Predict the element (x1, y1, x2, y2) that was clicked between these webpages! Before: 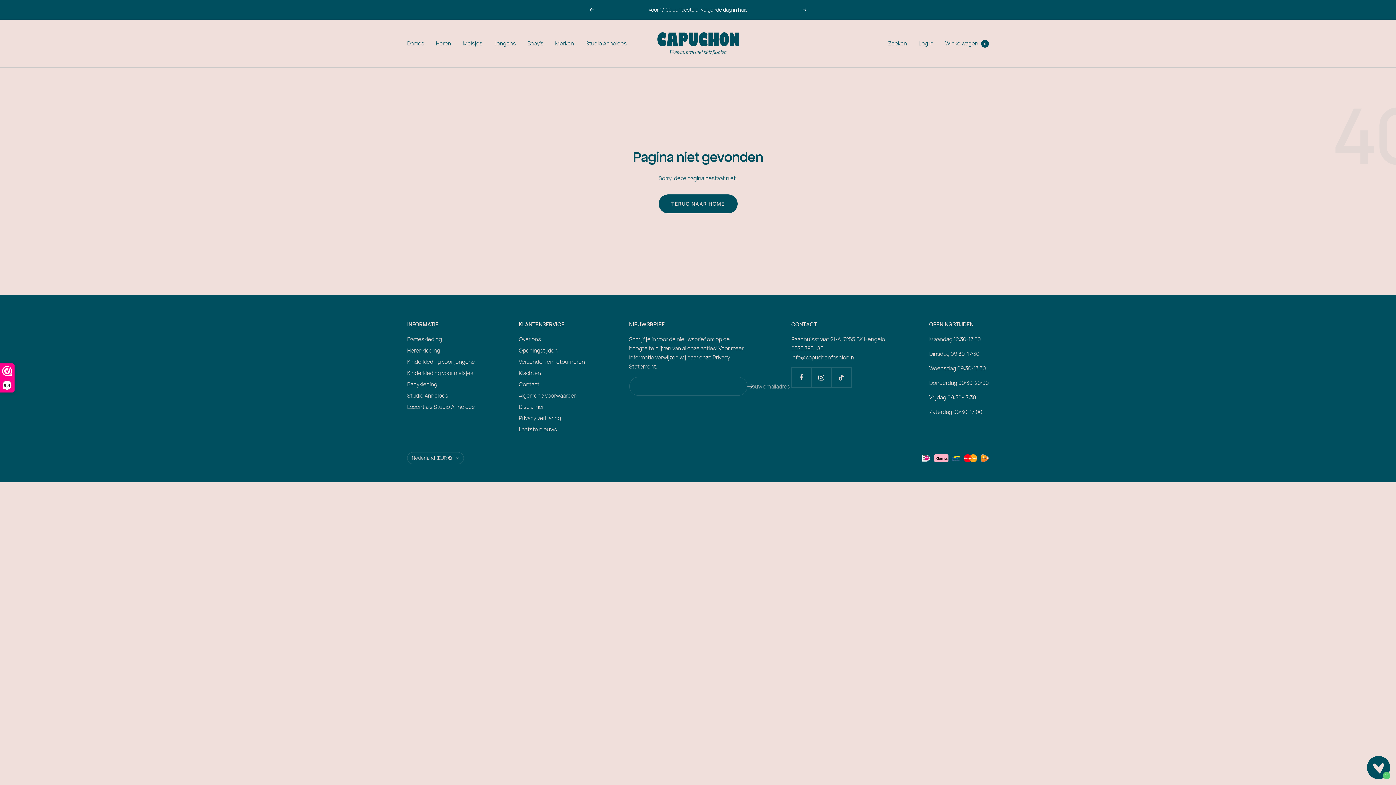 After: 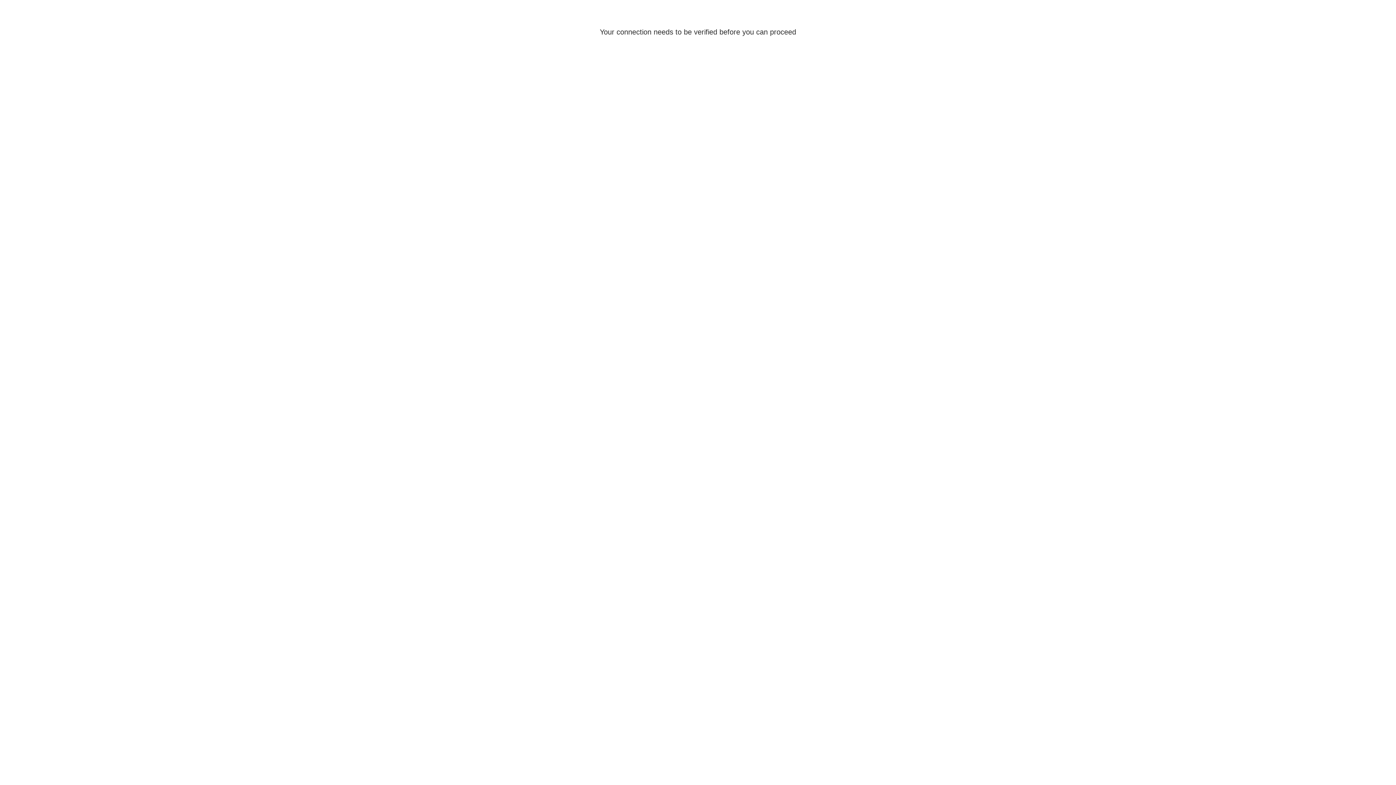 Action: bbox: (918, 39, 933, 47) label: Log in